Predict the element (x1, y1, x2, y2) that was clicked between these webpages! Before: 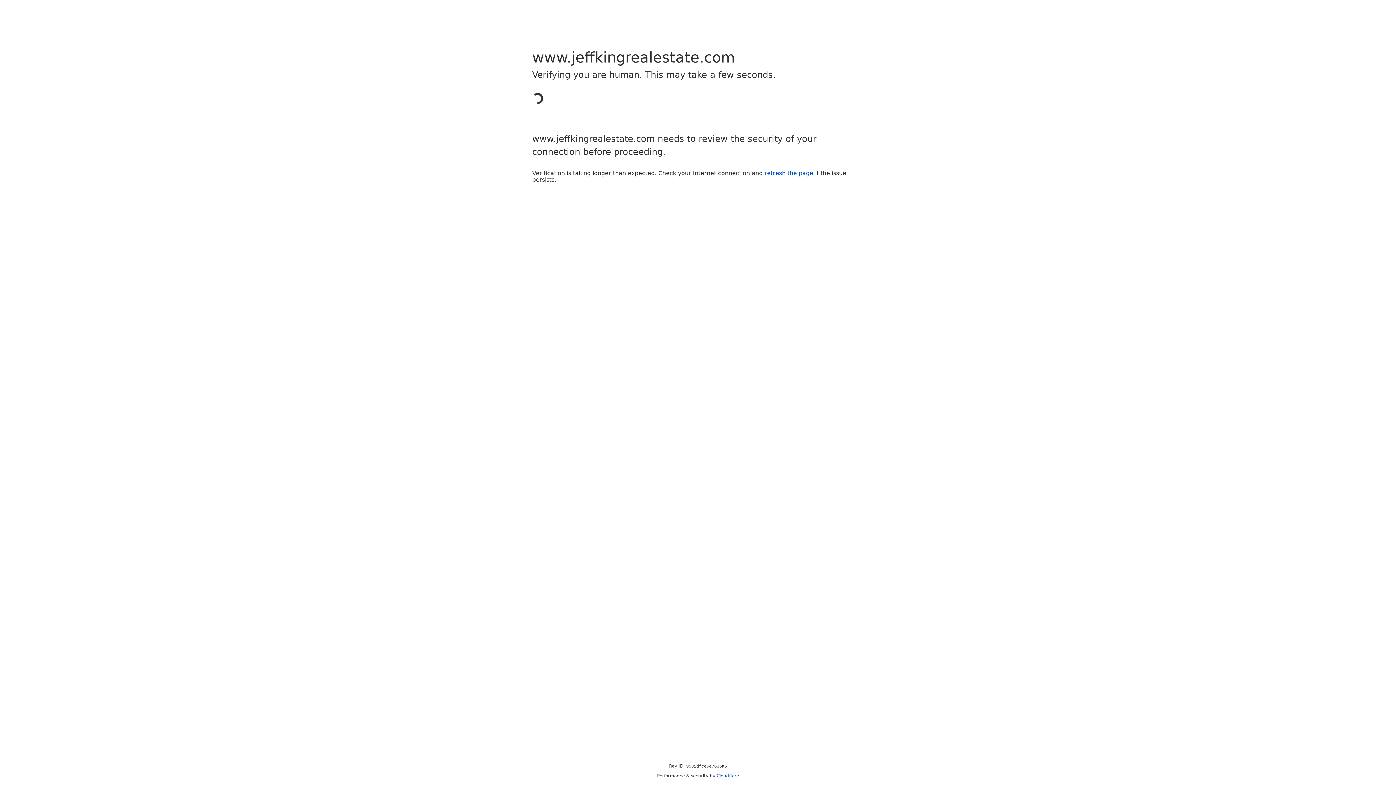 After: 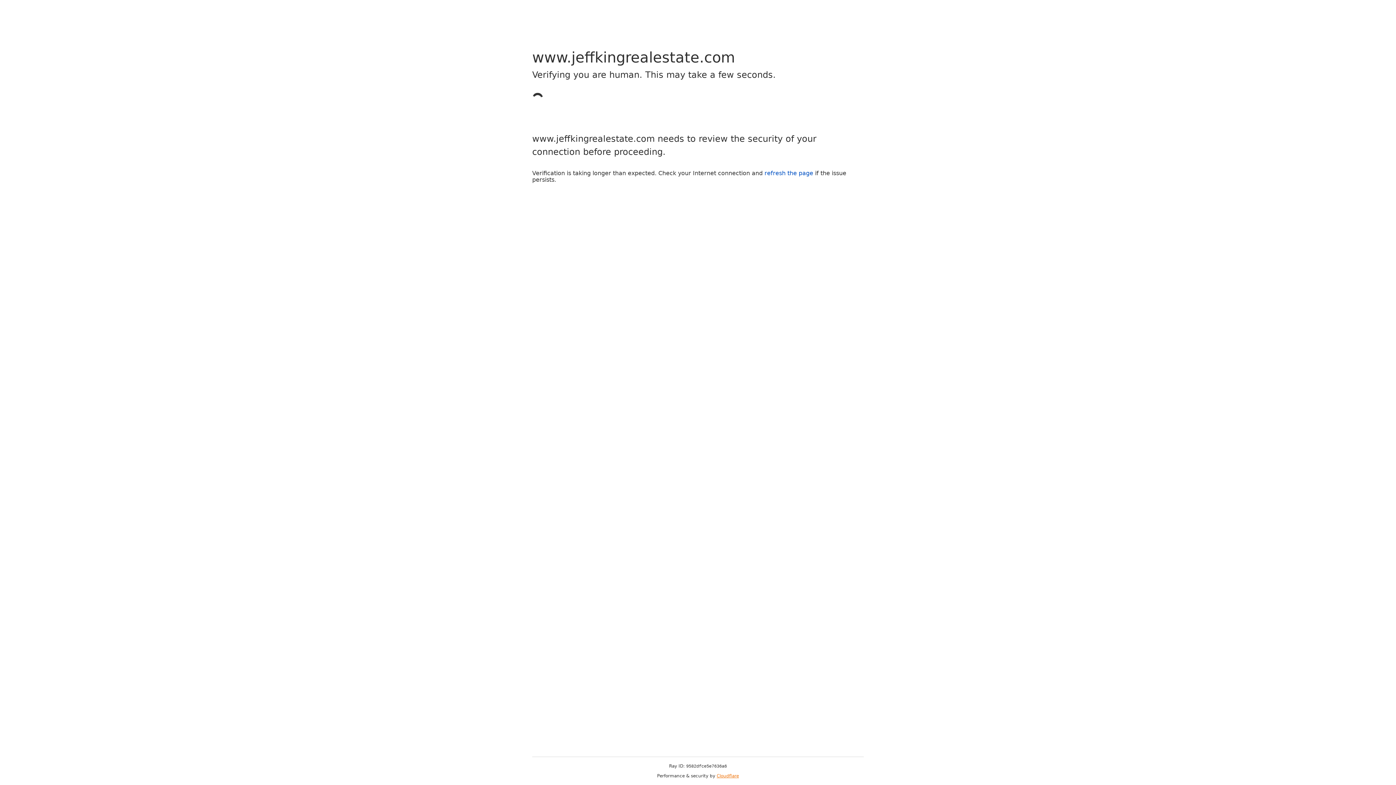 Action: bbox: (716, 773, 739, 778) label: Cloudflare